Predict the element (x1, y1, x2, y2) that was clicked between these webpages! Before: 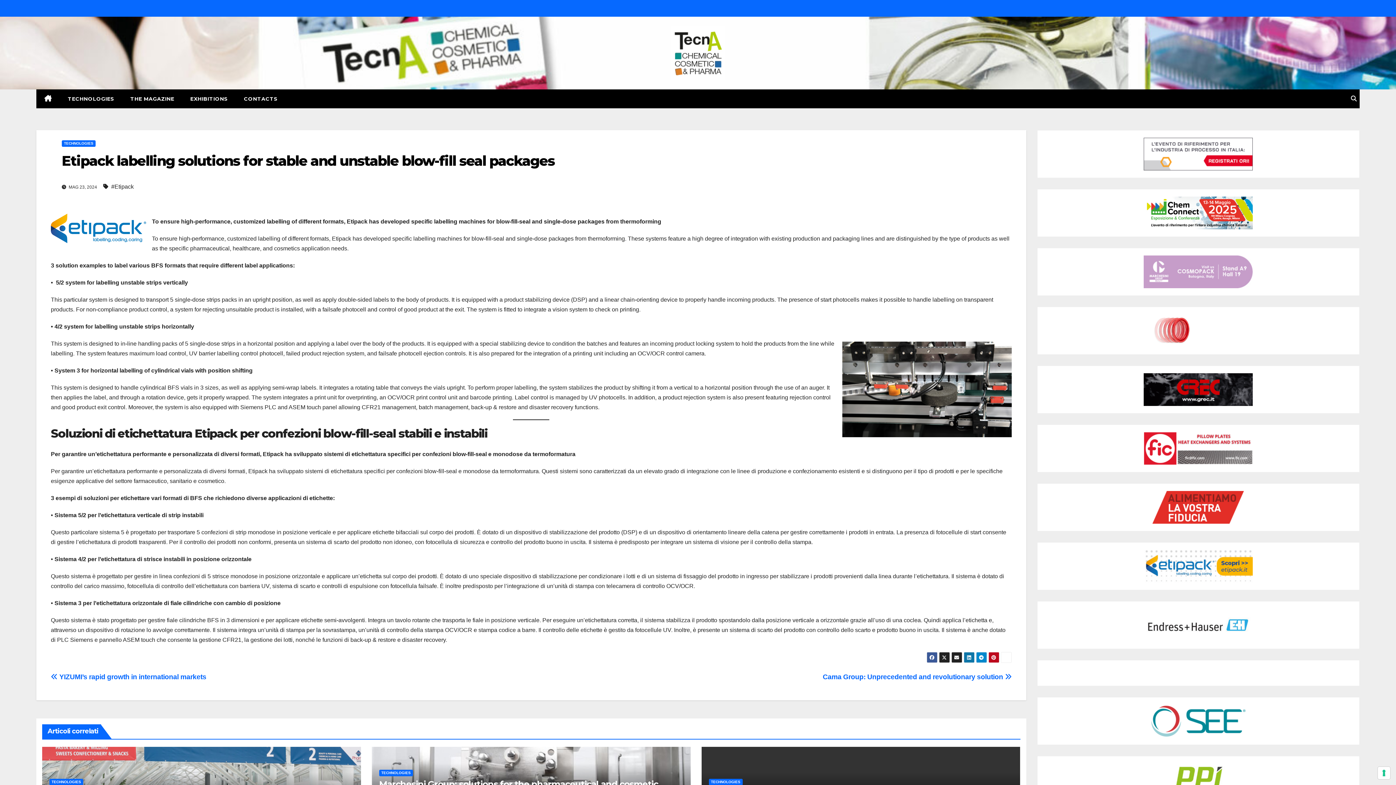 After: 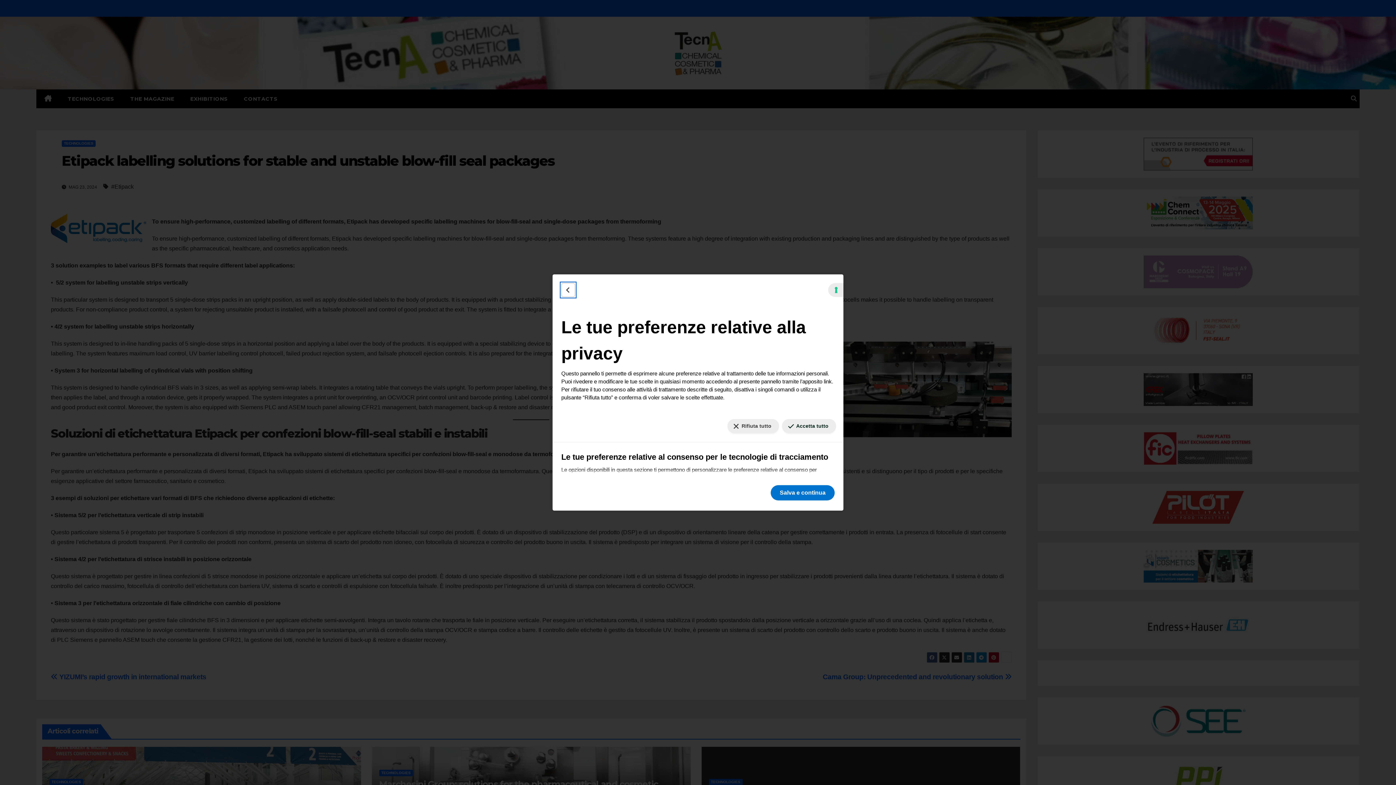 Action: label: Le tue preferenze relative al consenso per le tecnologie di tracciamento bbox: (1378, 767, 1390, 779)